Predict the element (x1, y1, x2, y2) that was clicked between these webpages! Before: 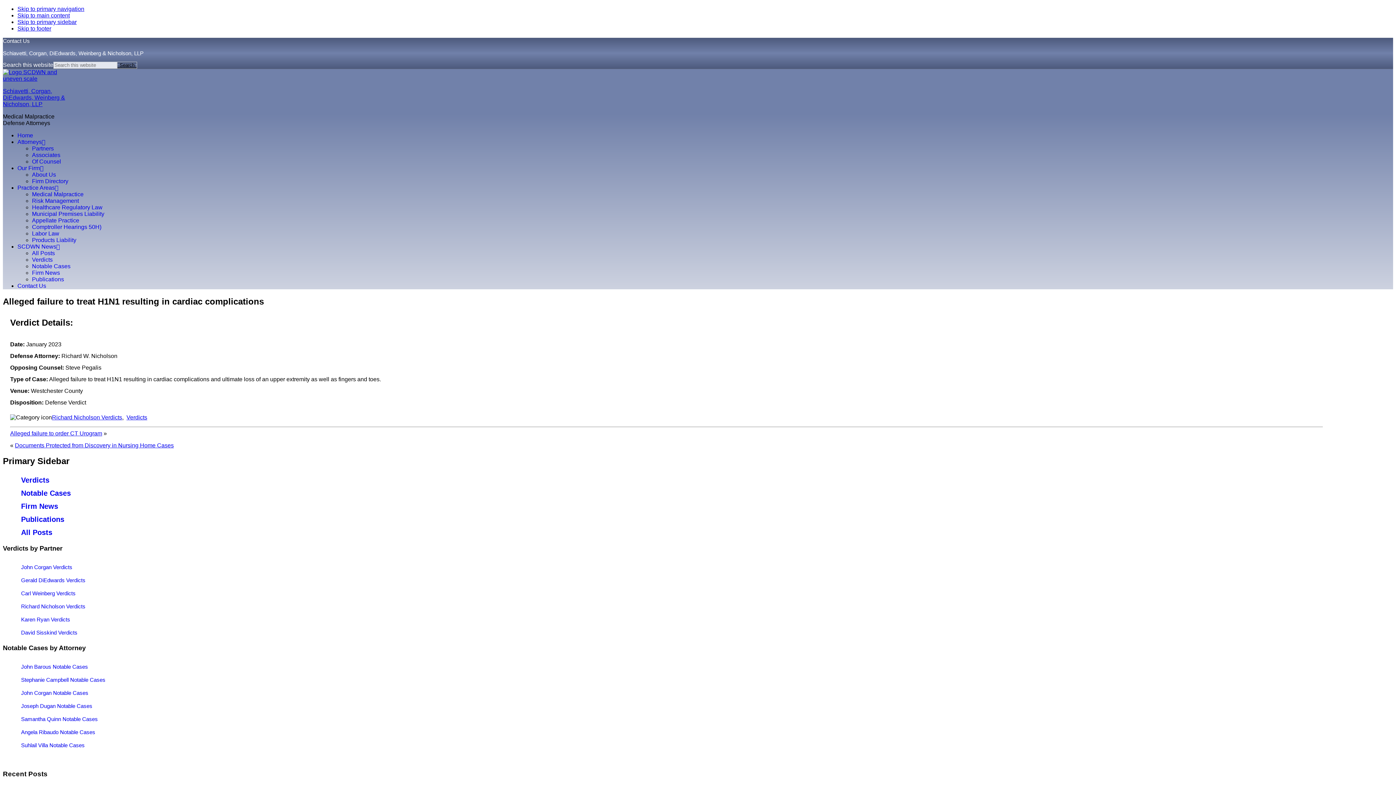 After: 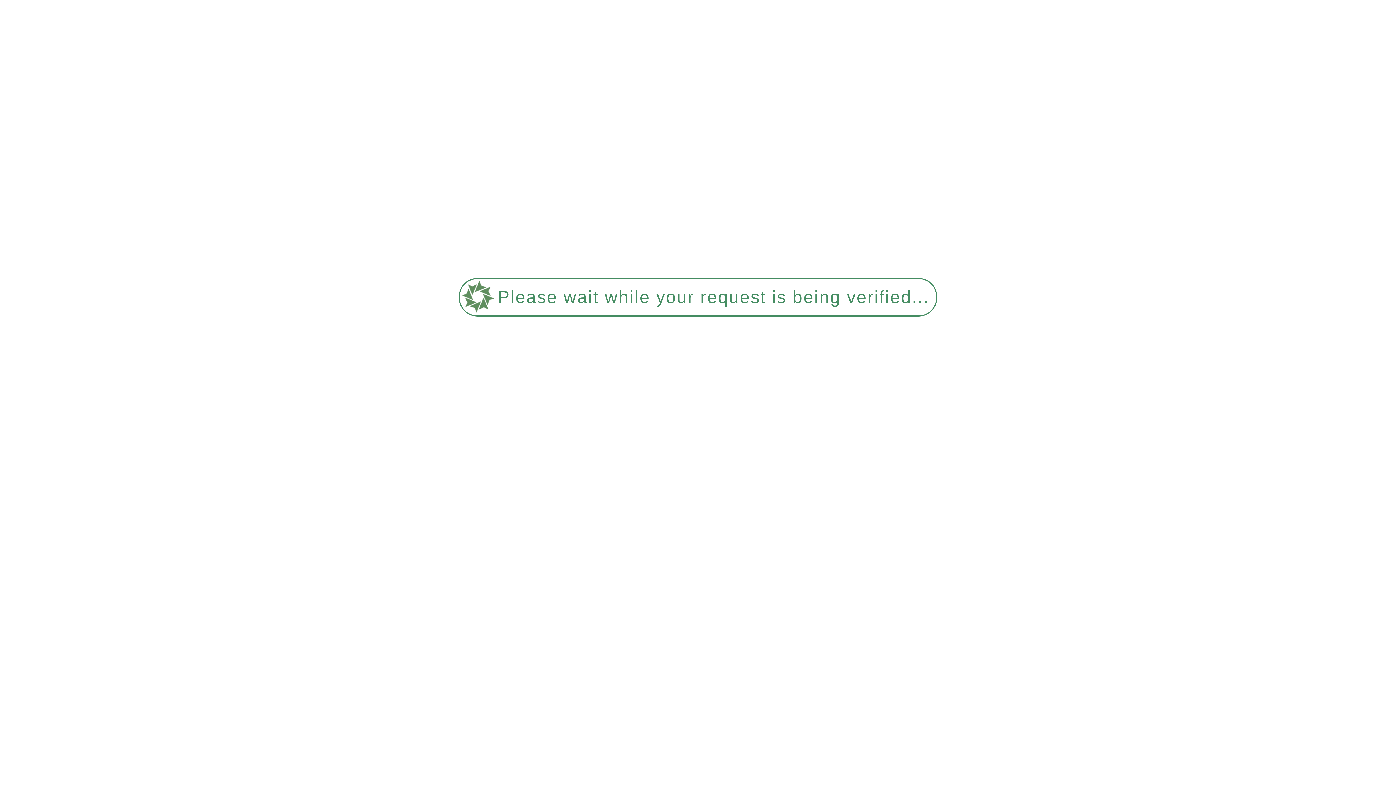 Action: bbox: (21, 741, 84, 749) label: Suhlail Villa Notable Cases